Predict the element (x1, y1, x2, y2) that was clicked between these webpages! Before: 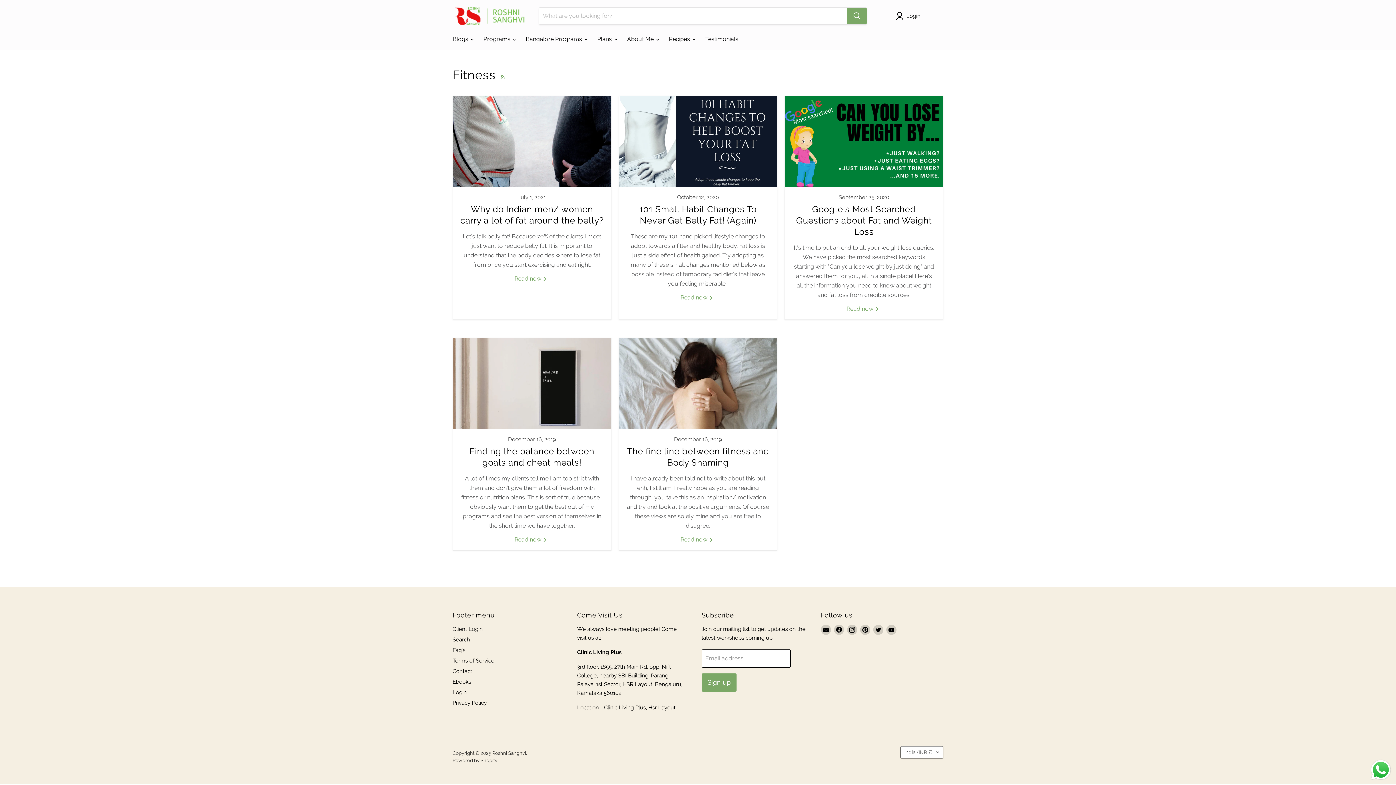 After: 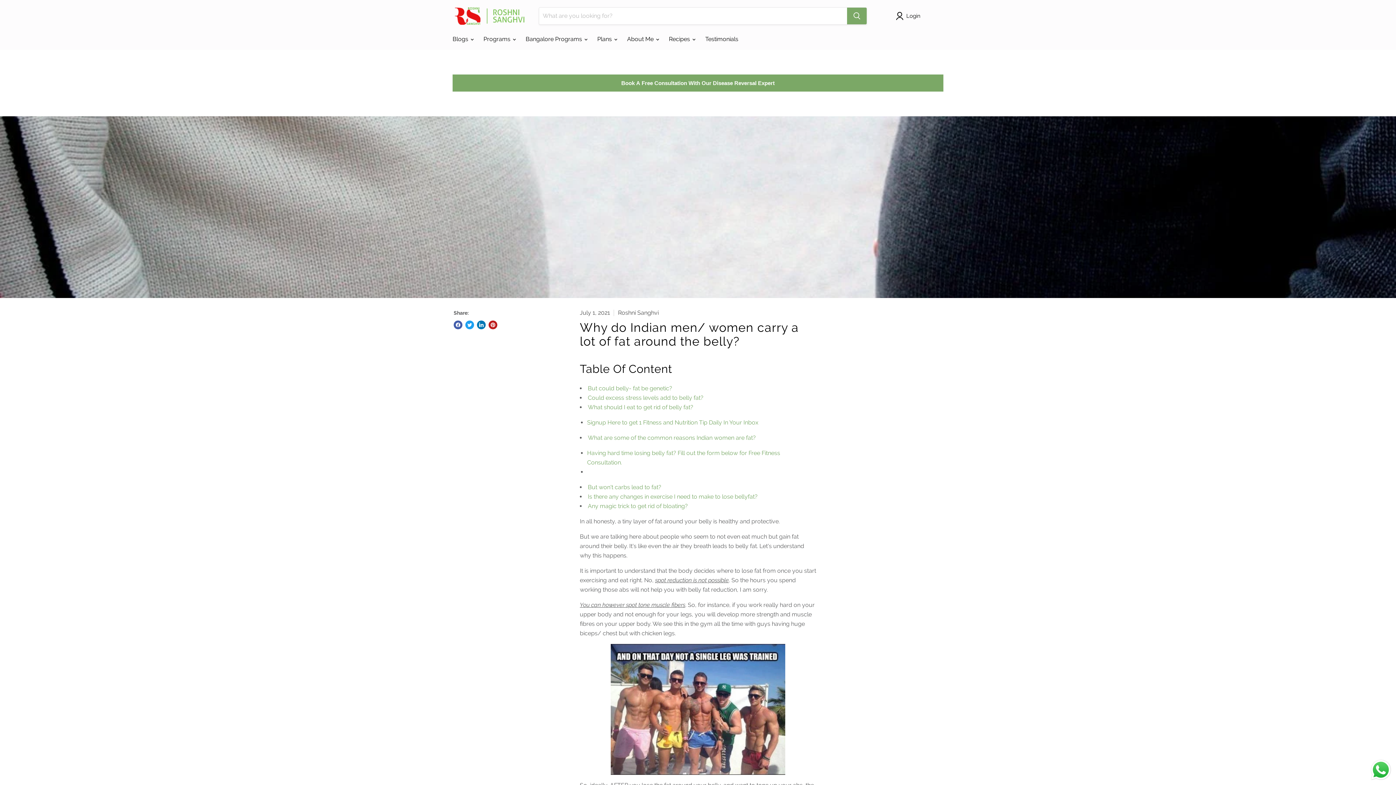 Action: bbox: (453, 96, 611, 187)